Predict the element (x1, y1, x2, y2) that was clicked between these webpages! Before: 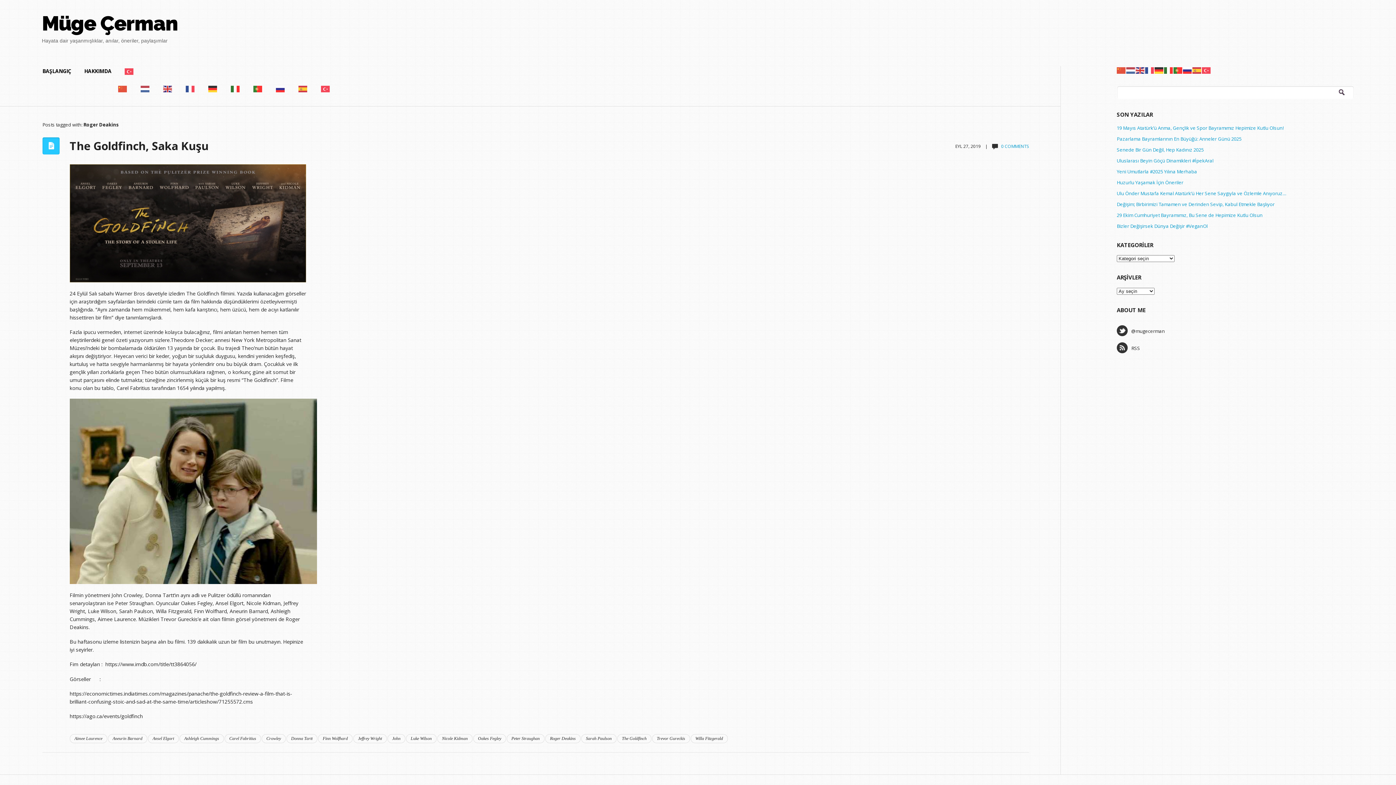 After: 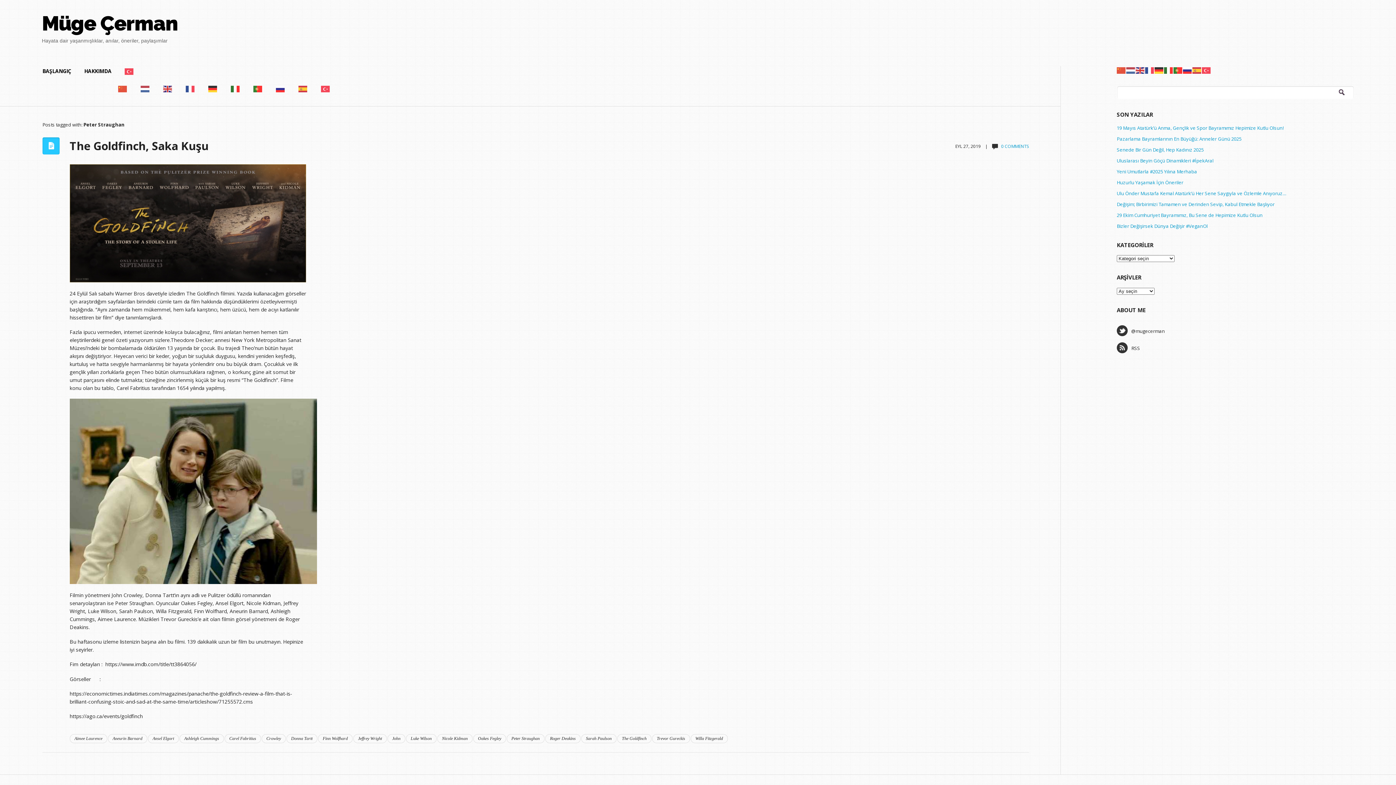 Action: bbox: (506, 734, 544, 743) label: Peter Straughan